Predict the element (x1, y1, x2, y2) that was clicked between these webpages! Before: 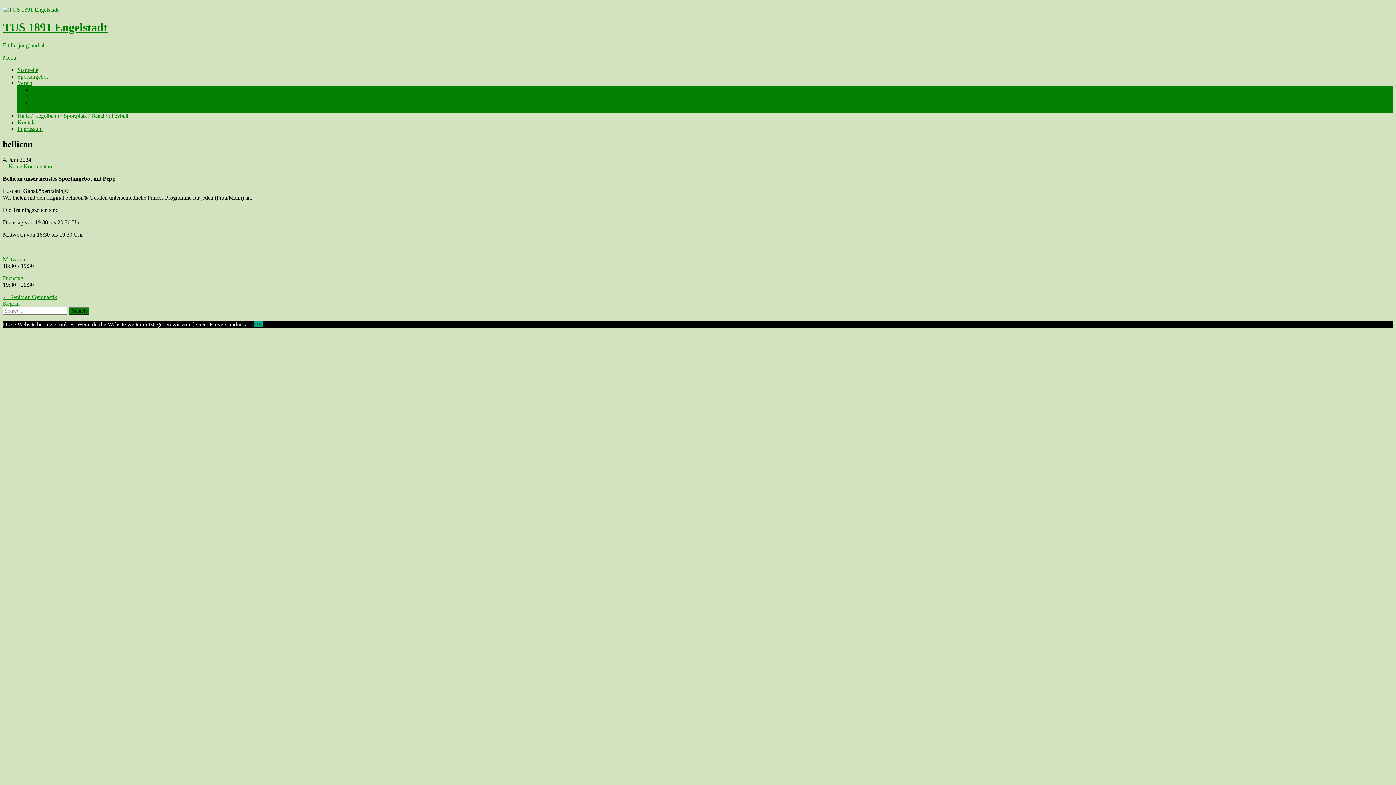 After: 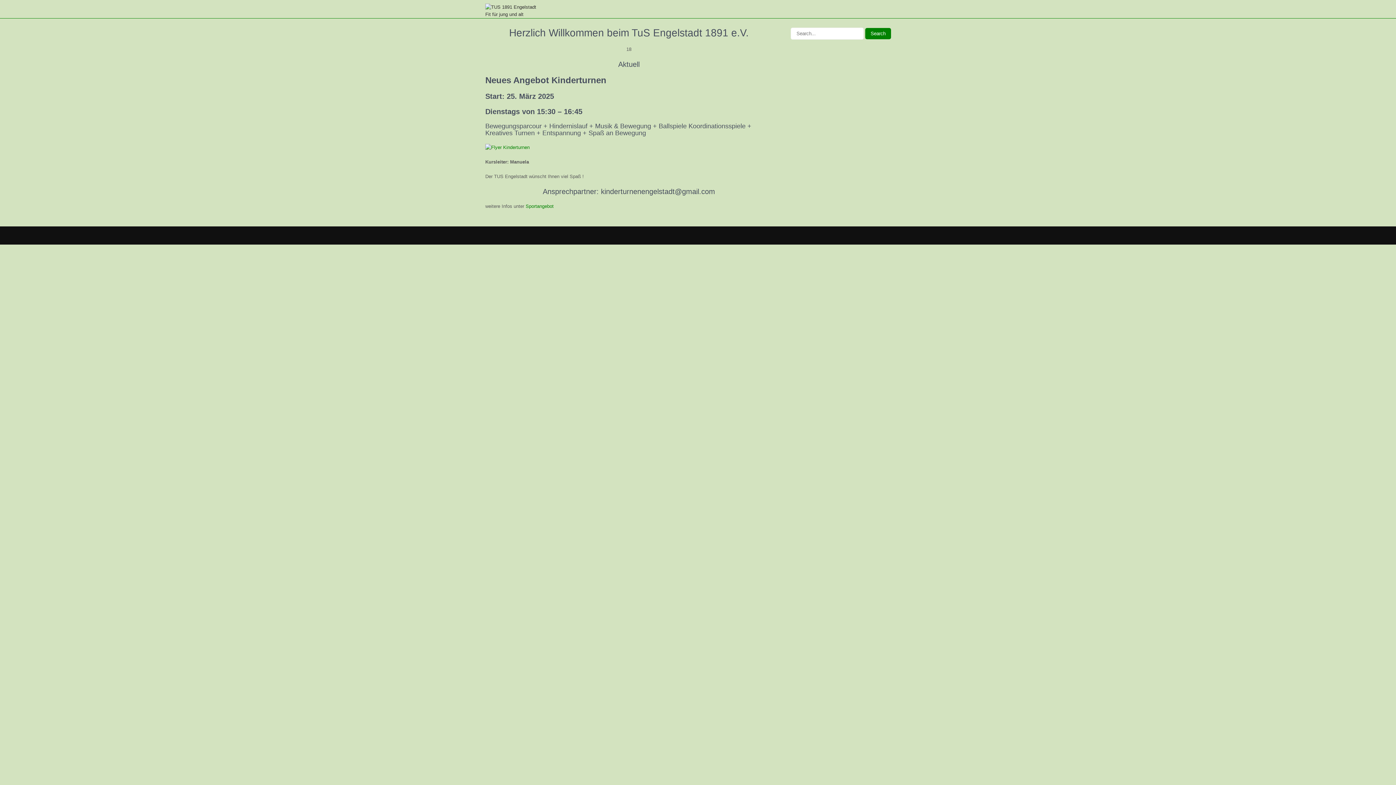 Action: bbox: (2, 6, 58, 12)